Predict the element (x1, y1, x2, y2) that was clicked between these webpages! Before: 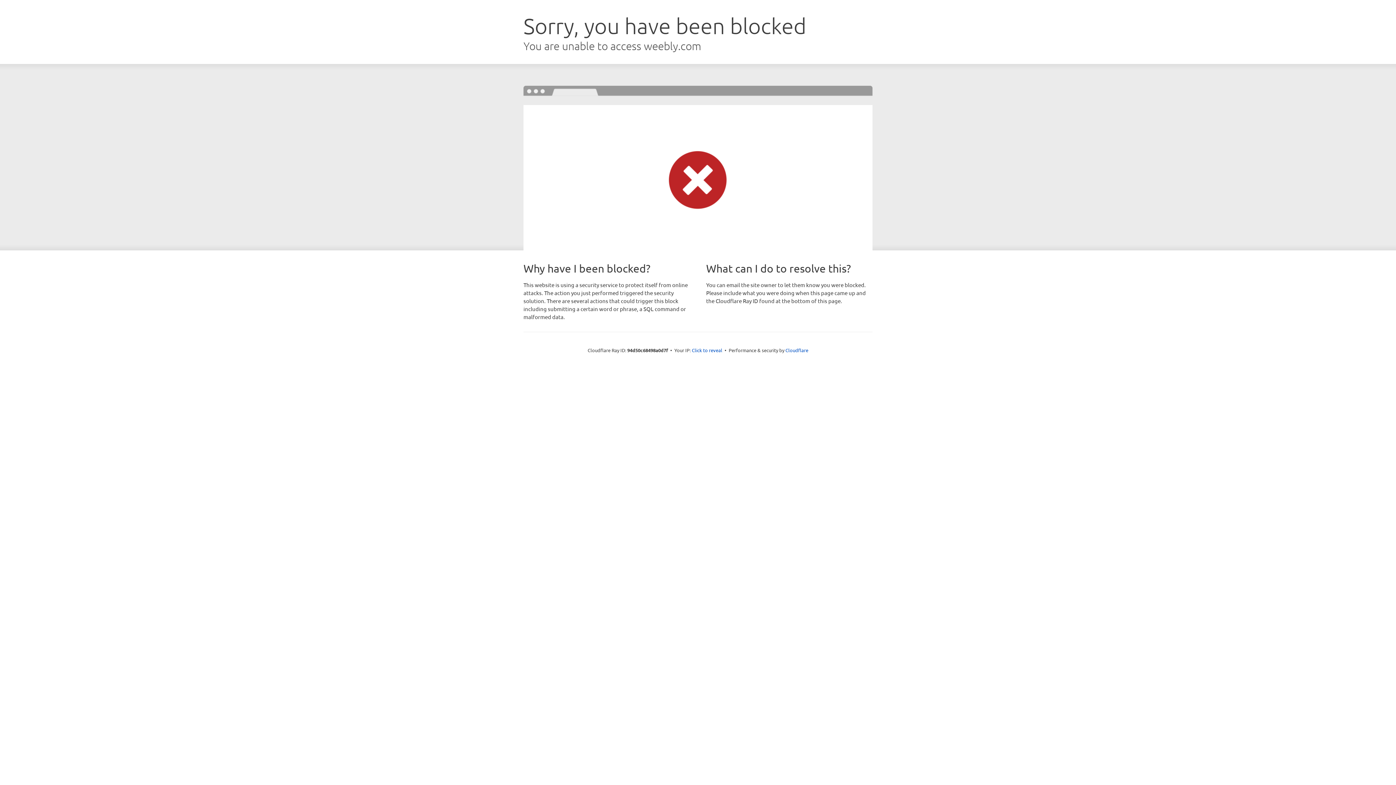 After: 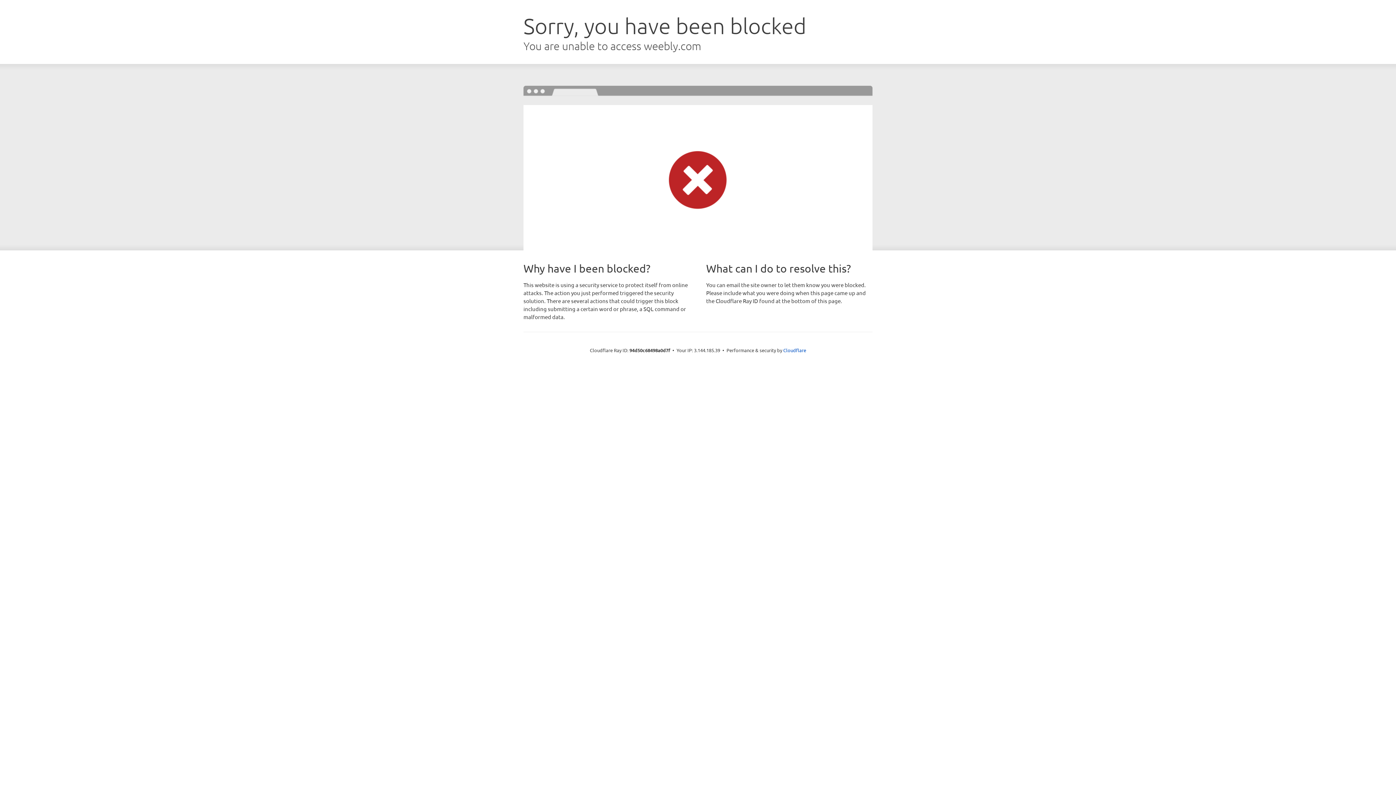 Action: label: Click to reveal bbox: (692, 346, 722, 353)